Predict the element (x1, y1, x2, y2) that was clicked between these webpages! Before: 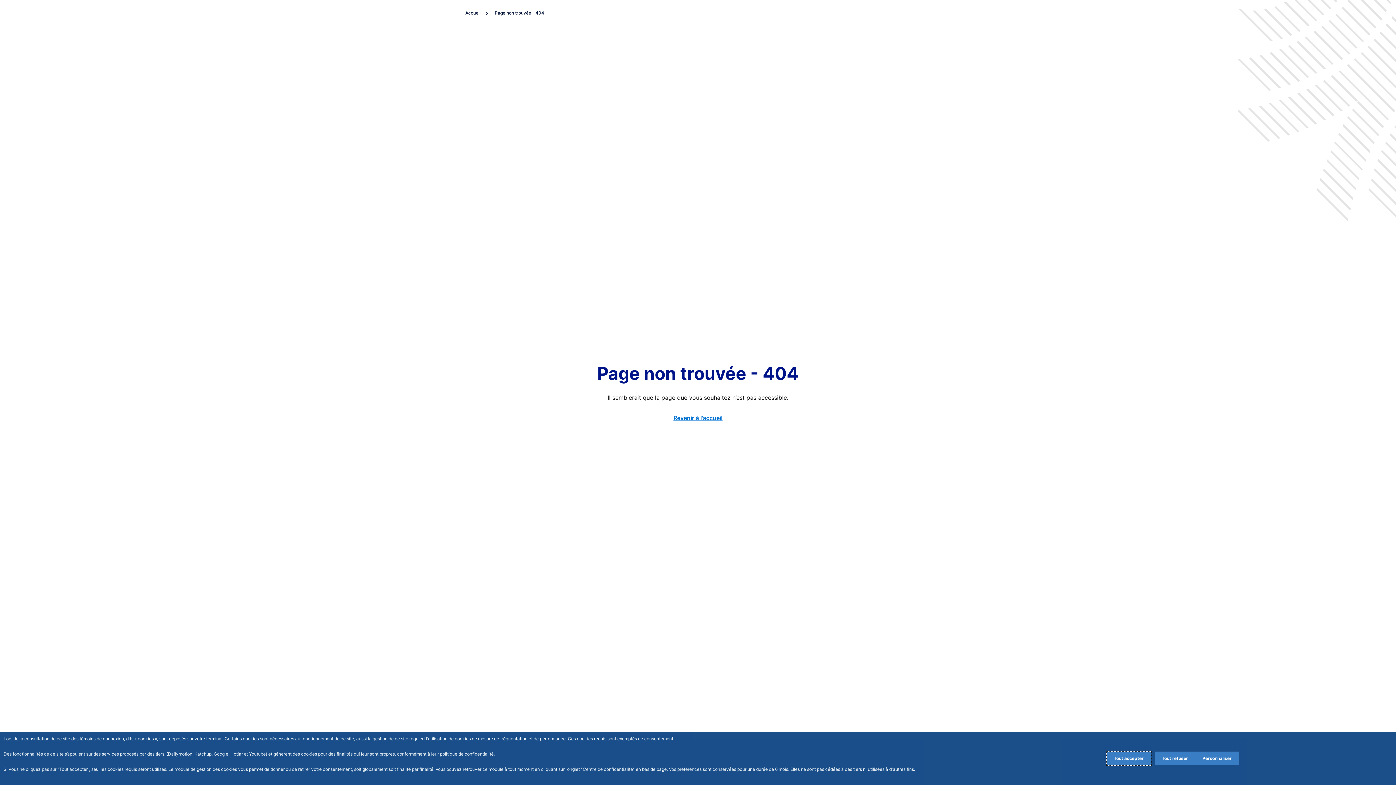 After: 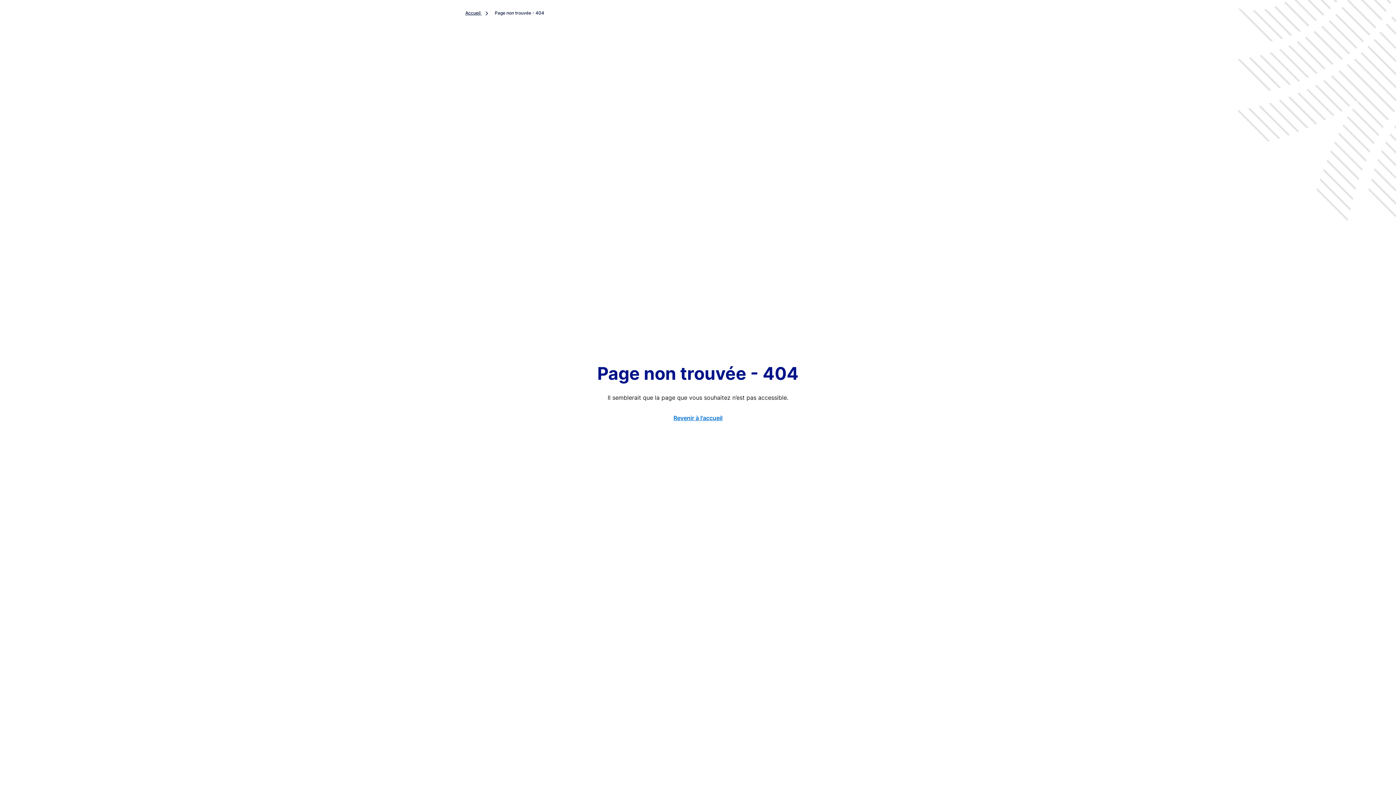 Action: bbox: (1154, 752, 1195, 765) label: Reject proposed privacy settings